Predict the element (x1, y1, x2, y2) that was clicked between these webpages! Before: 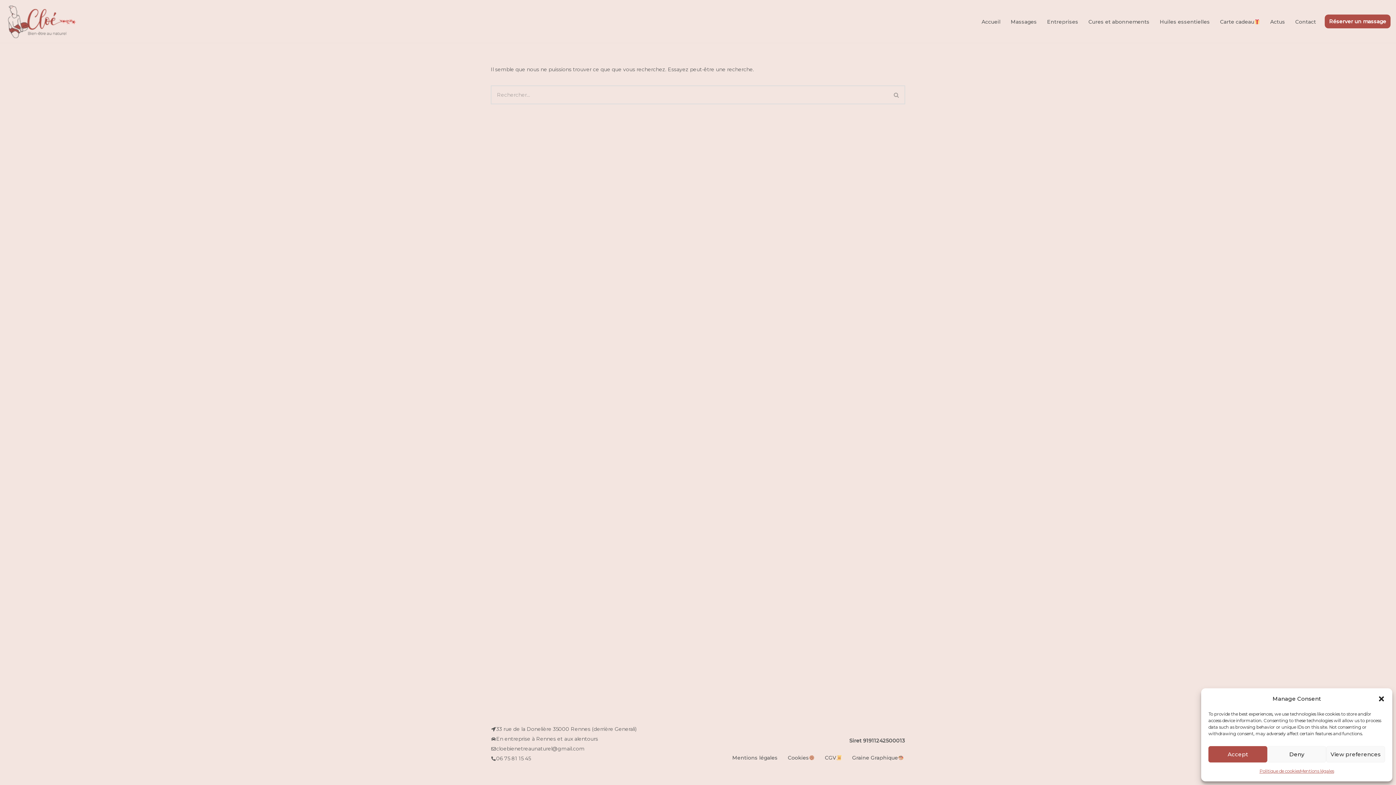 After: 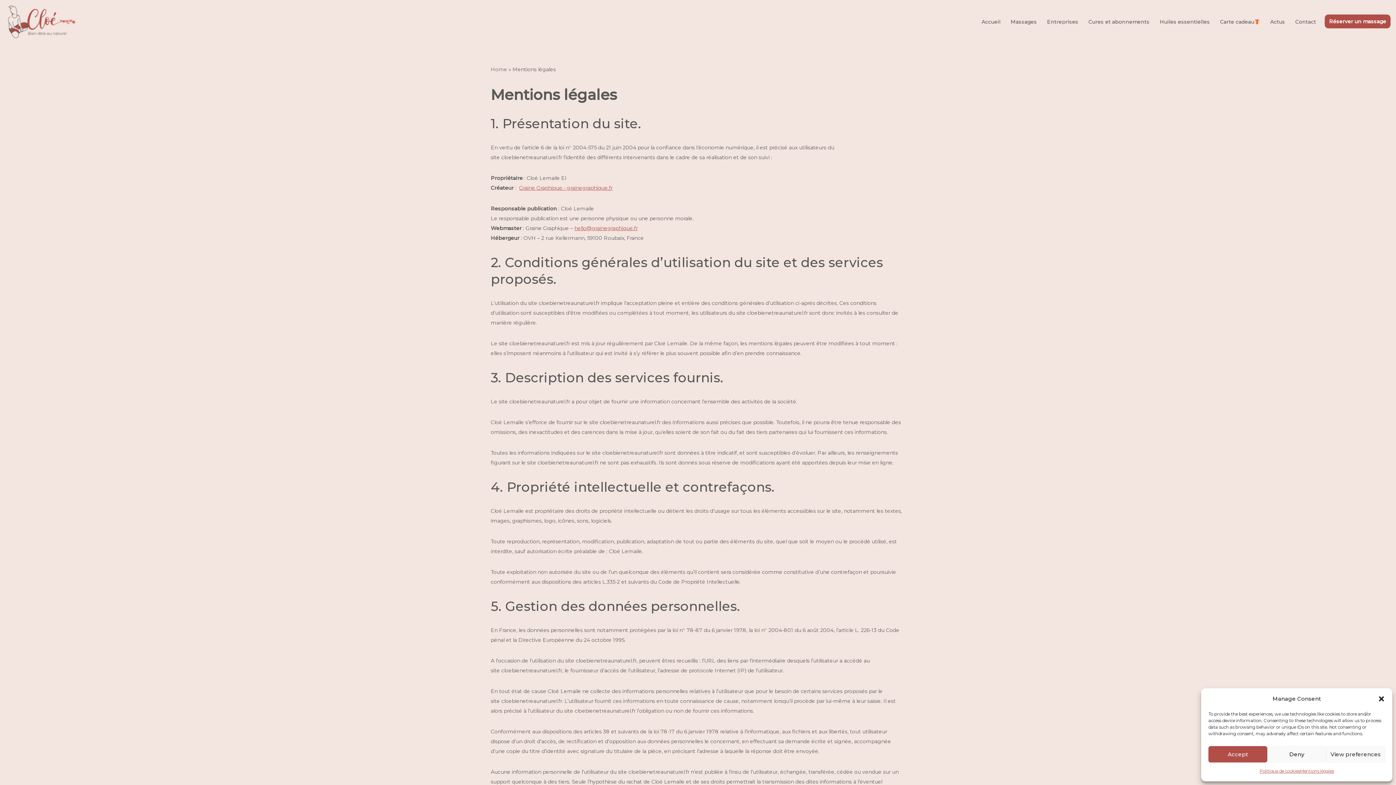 Action: label: Mentions légales bbox: (1300, 766, 1334, 776)